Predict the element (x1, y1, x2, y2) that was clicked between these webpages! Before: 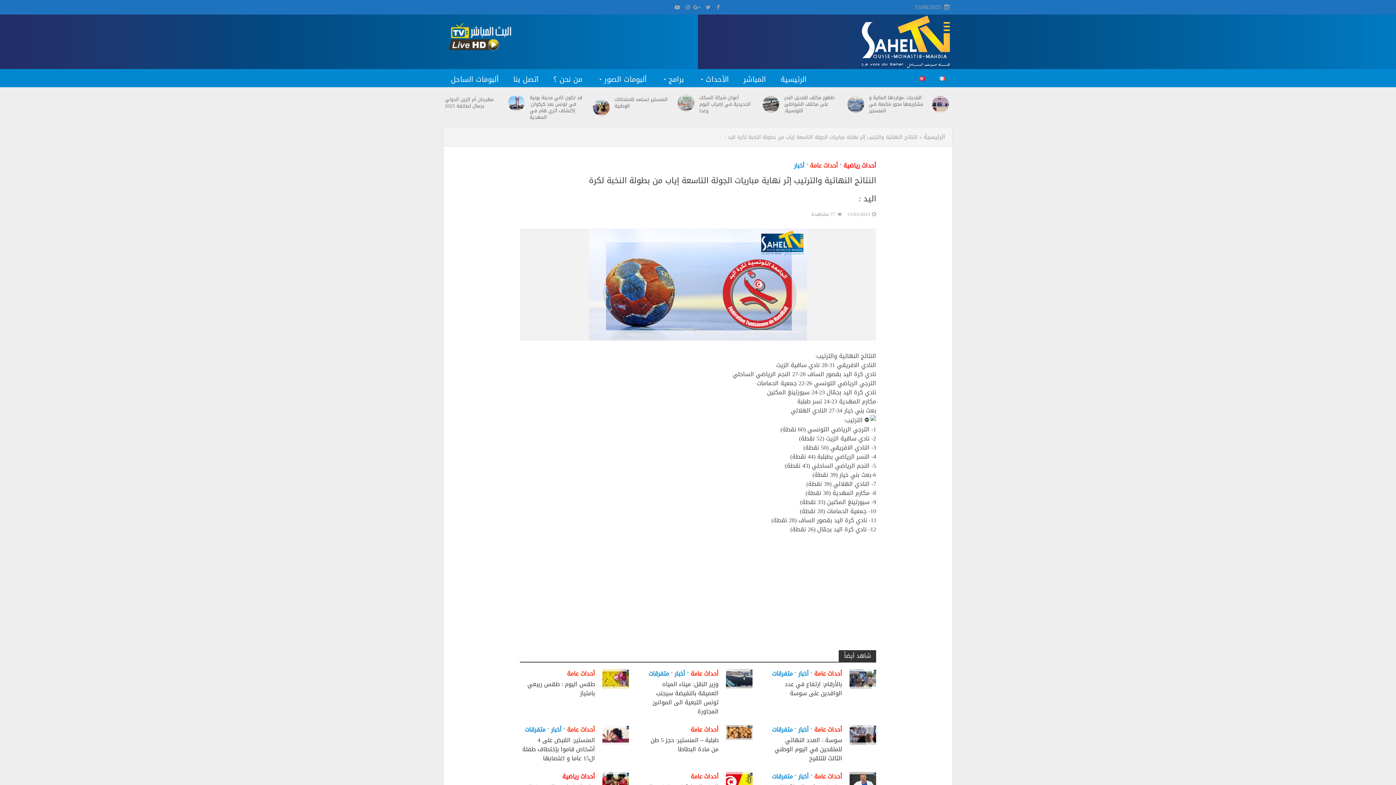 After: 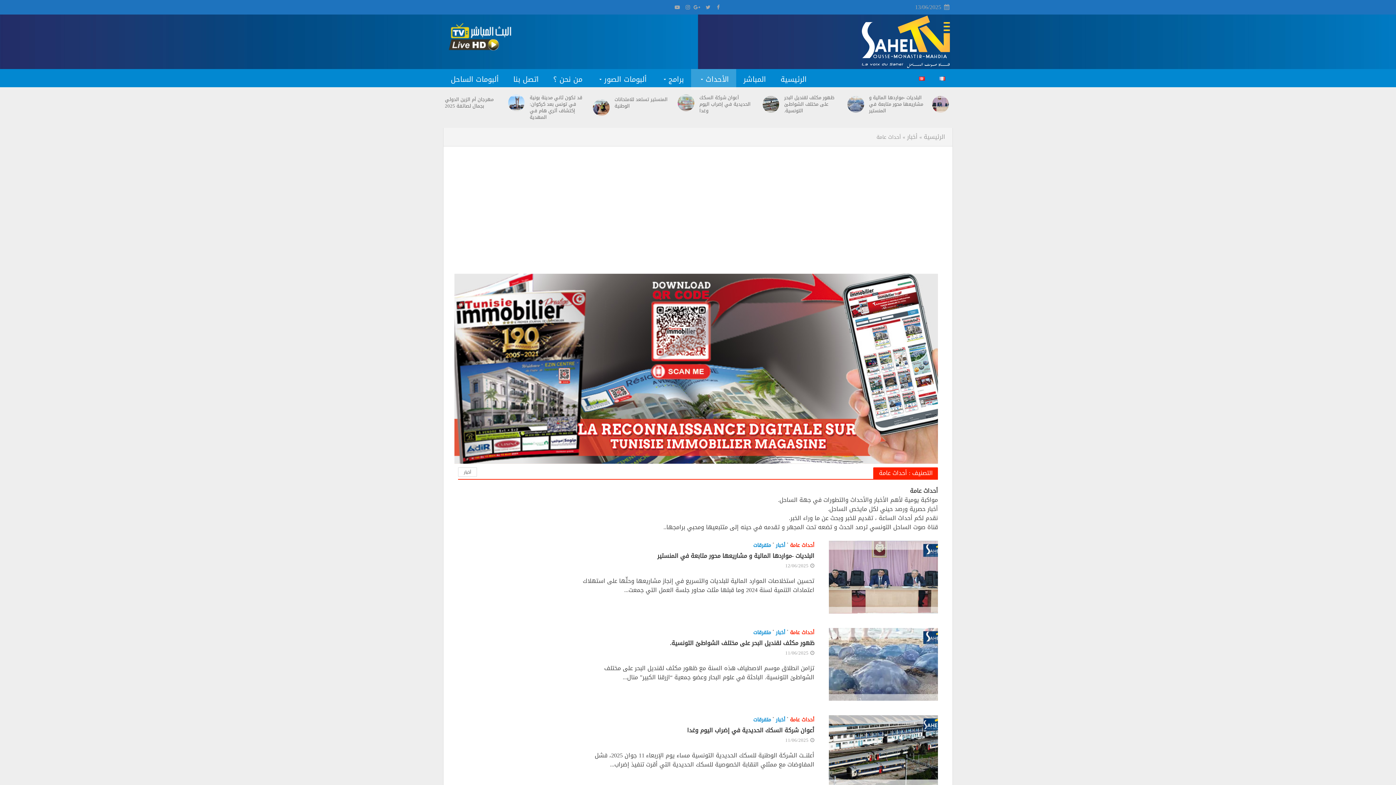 Action: bbox: (814, 669, 842, 679) label: أحداث عامة